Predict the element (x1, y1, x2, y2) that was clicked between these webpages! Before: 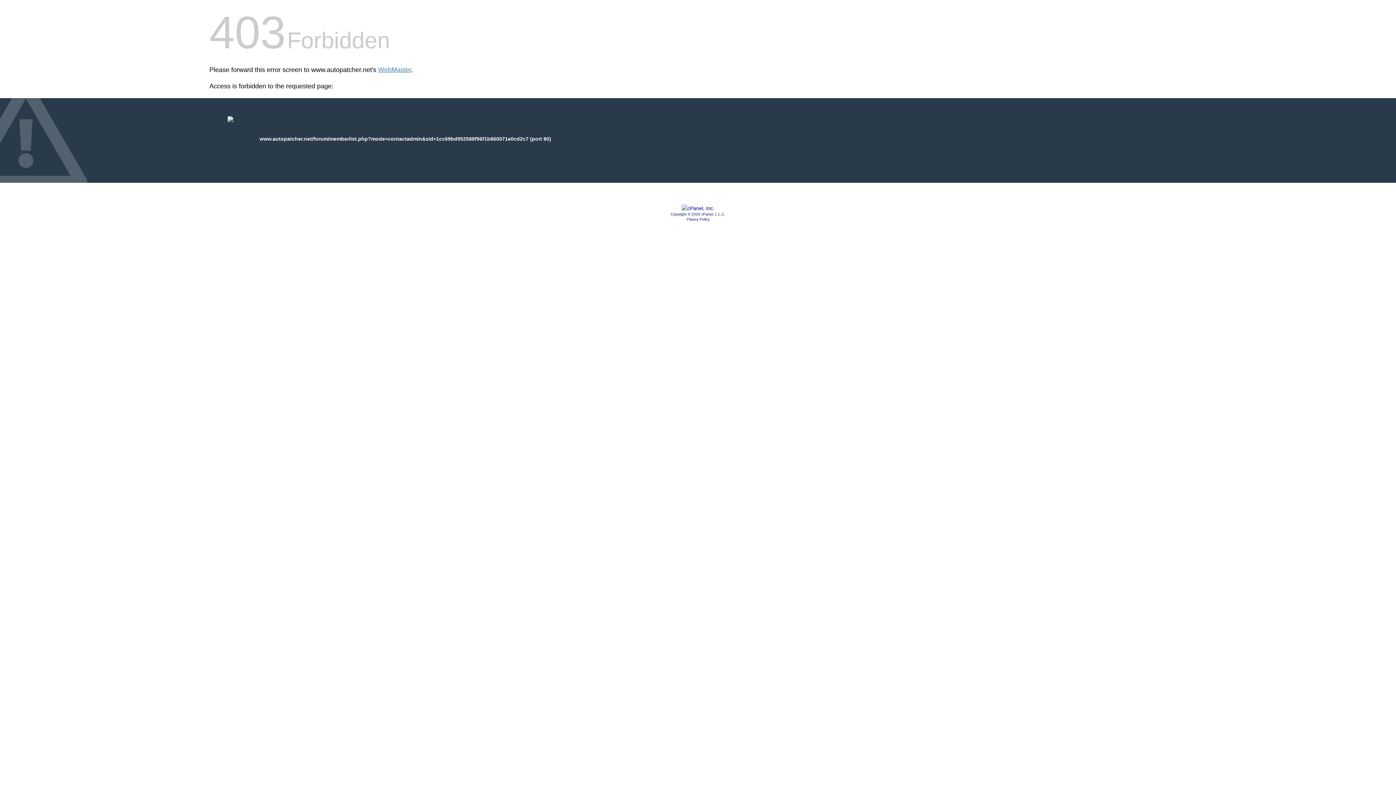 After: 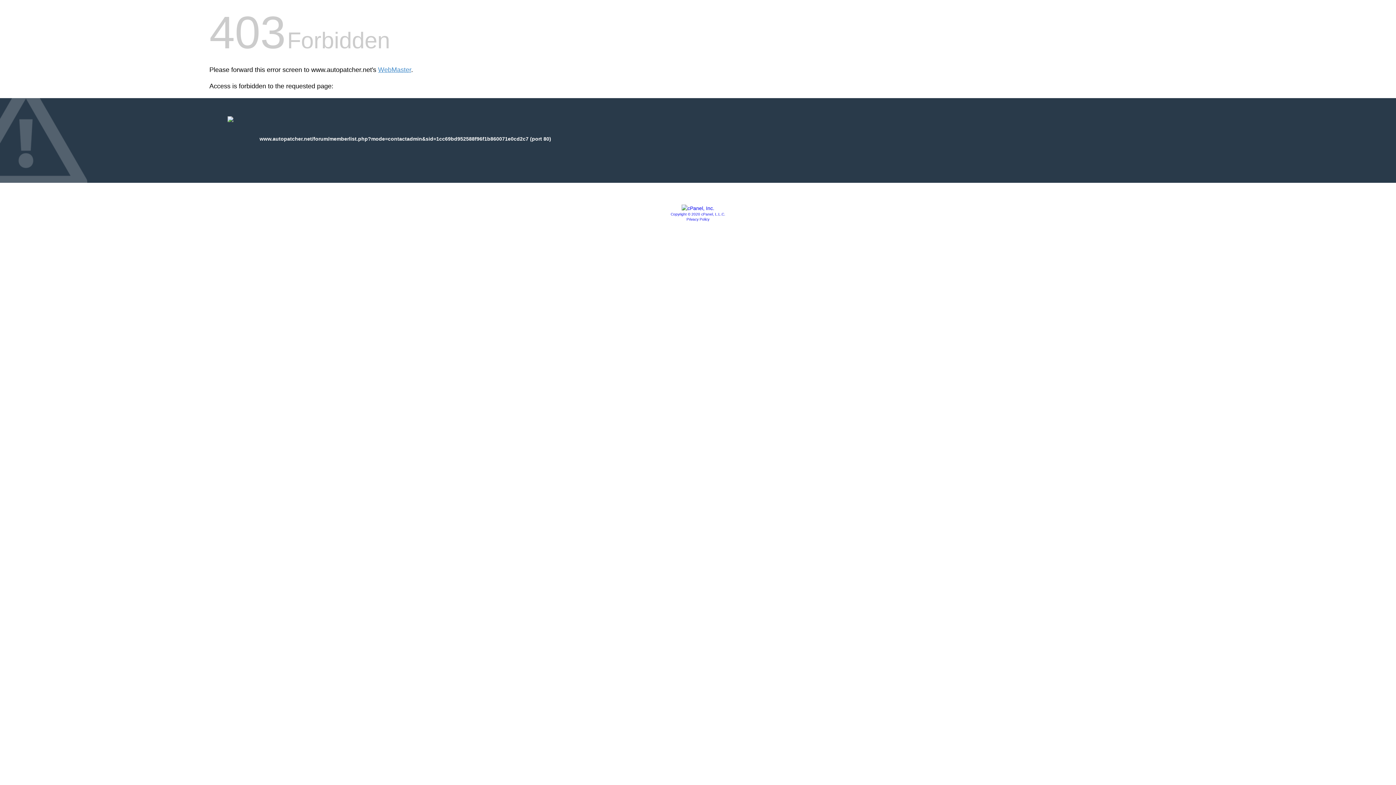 Action: label: Copyright © 2020 cPanel, L.L.C. bbox: (670, 212, 725, 216)